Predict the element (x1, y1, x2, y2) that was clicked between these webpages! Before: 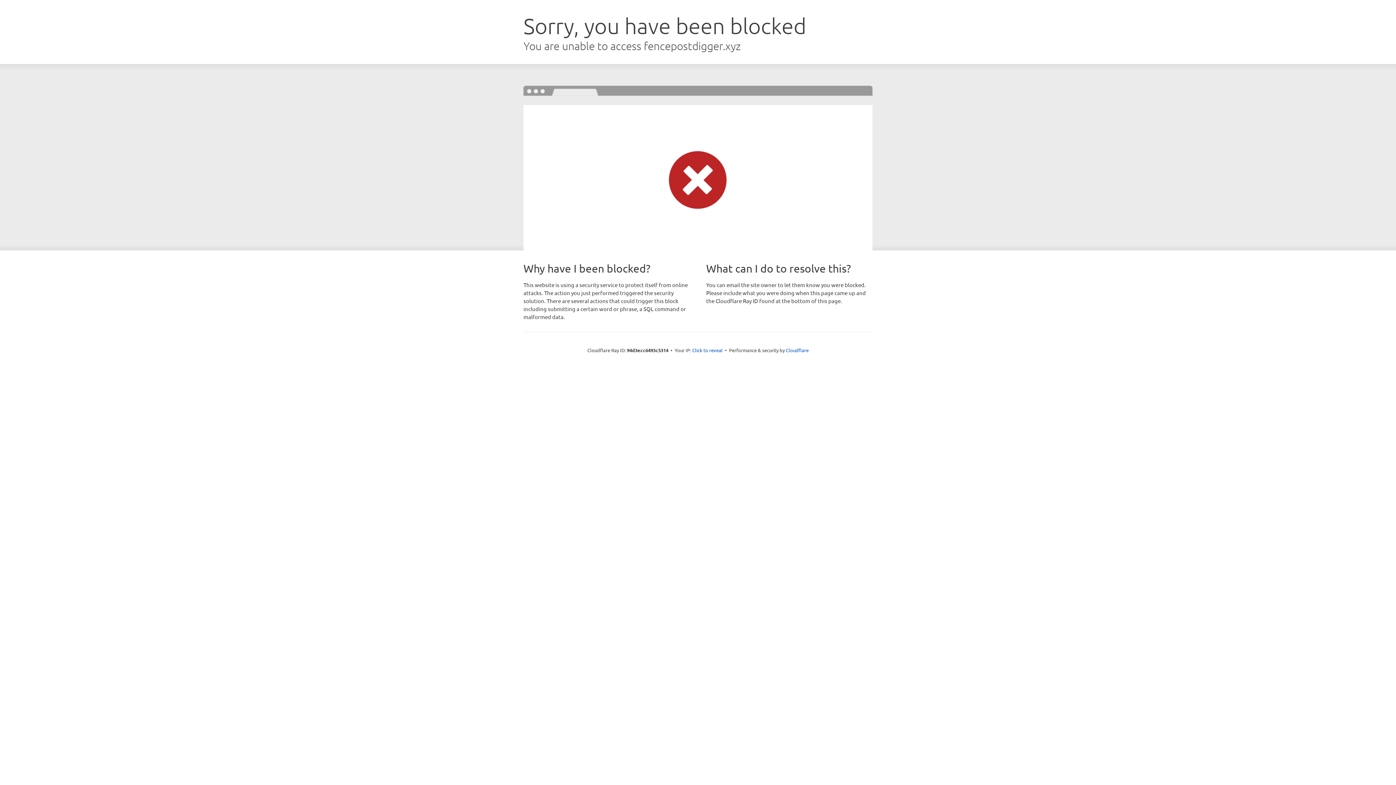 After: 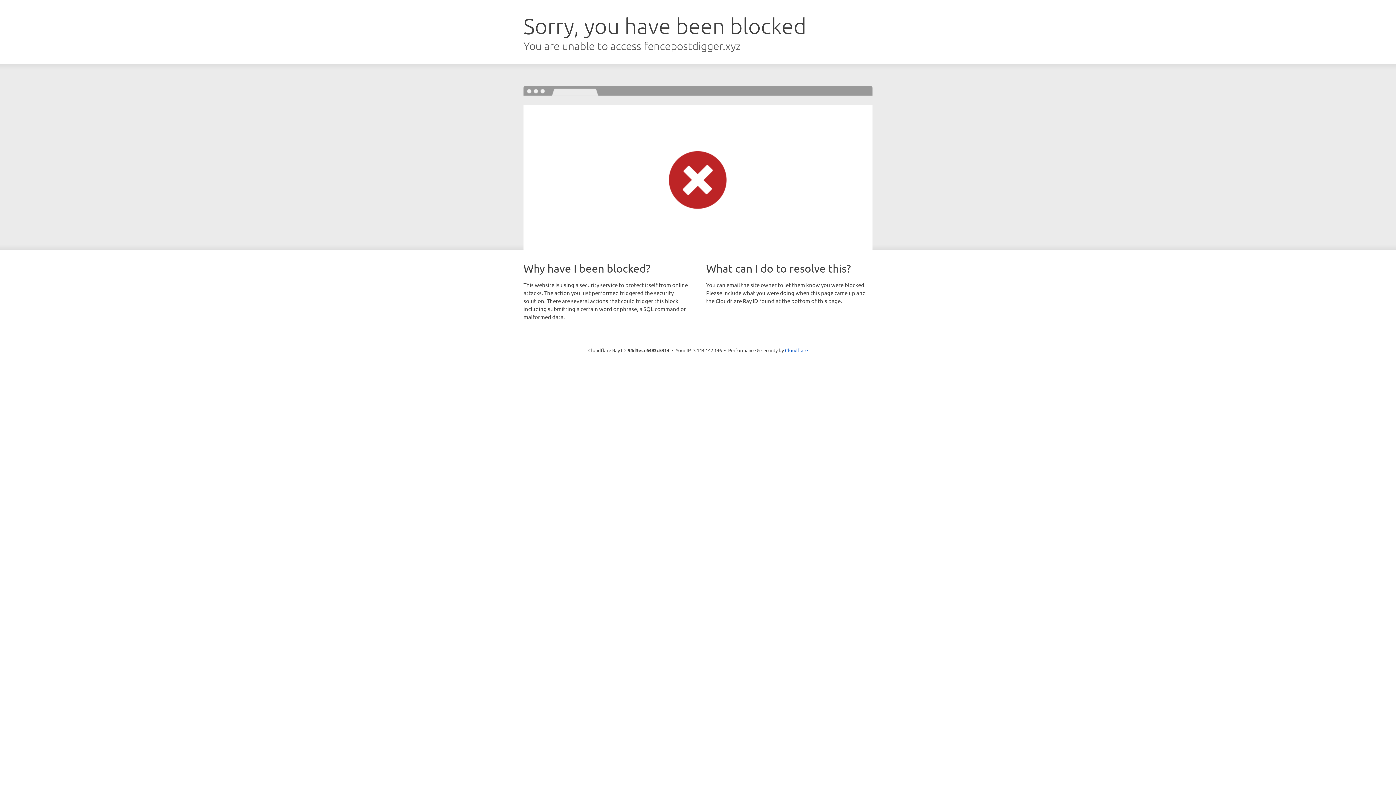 Action: label: Click to reveal bbox: (692, 346, 722, 353)